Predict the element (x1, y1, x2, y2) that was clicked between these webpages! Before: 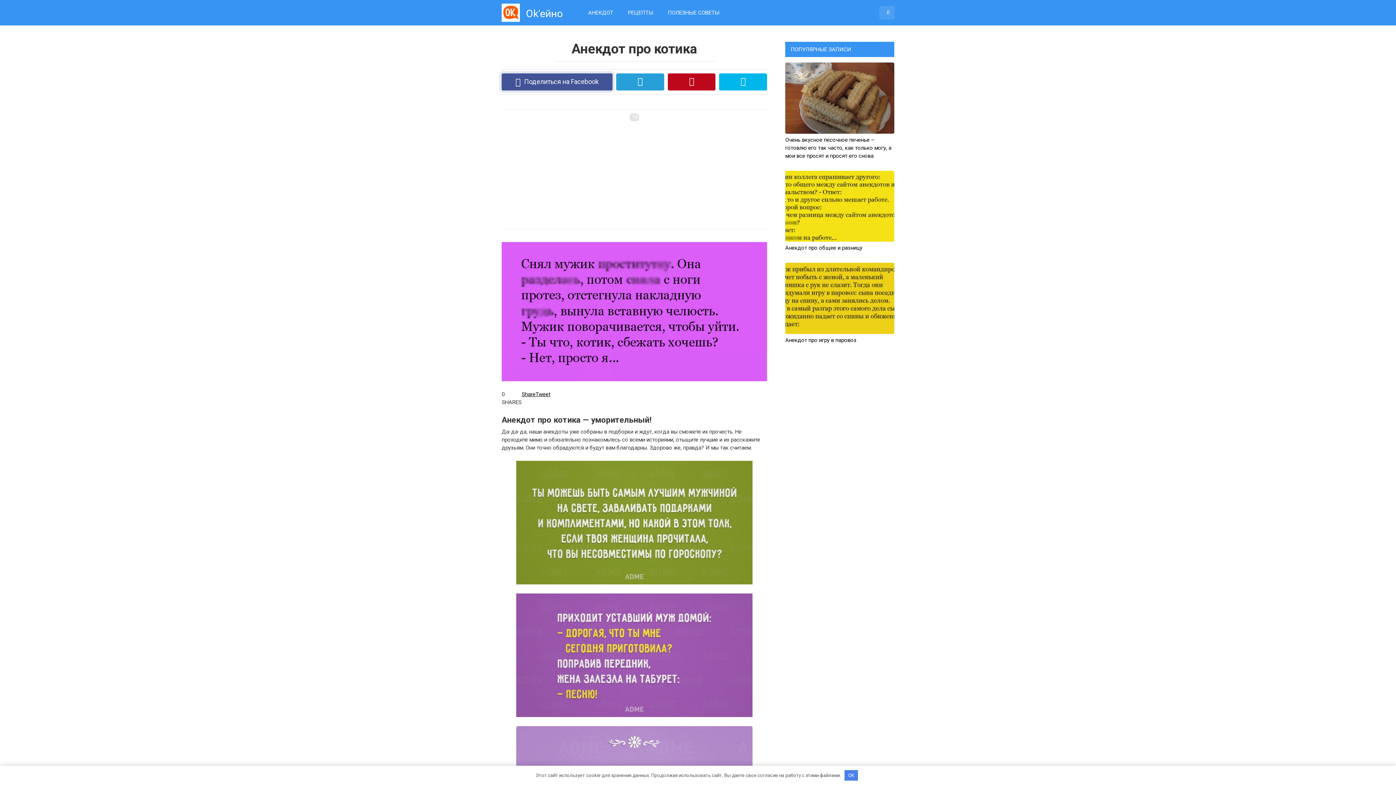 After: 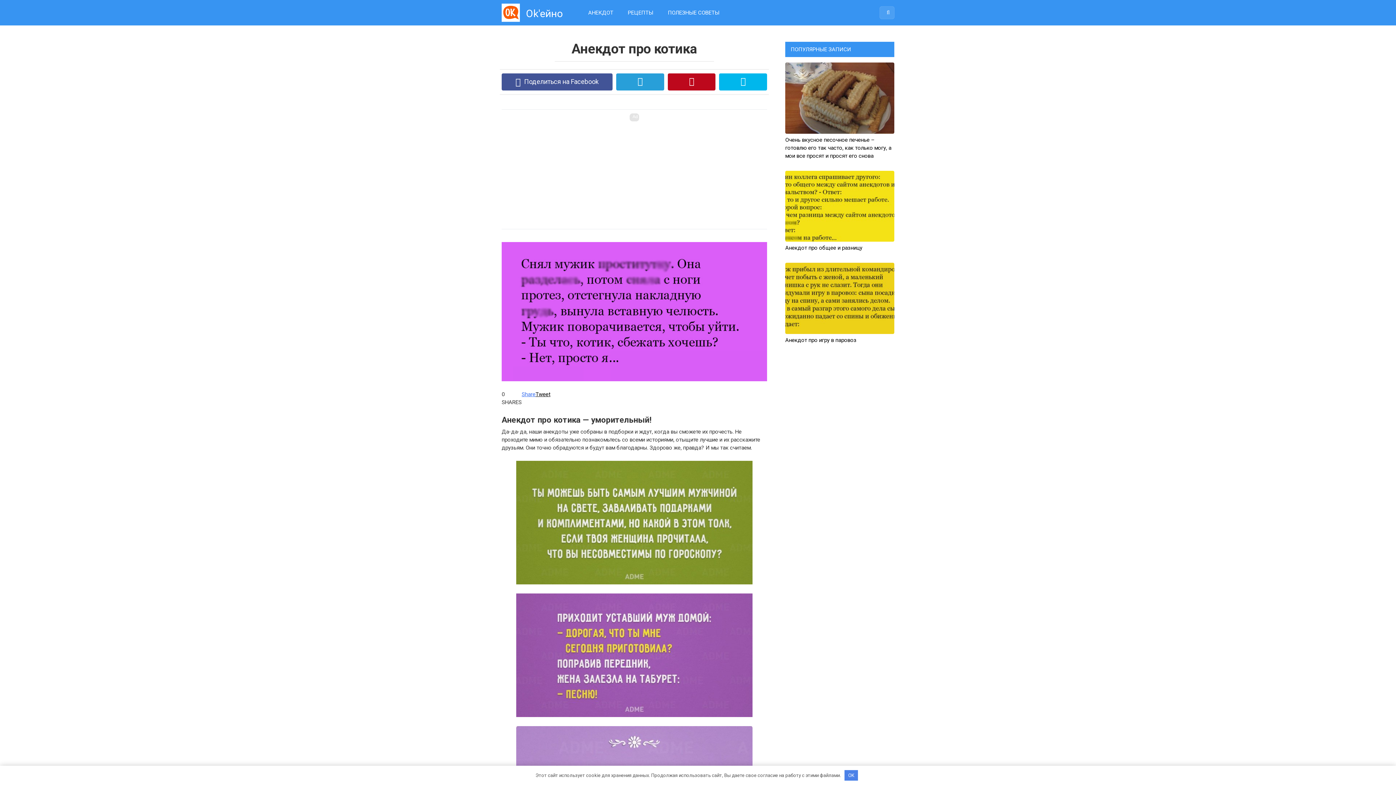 Action: label: Share bbox: (521, 391, 535, 397)